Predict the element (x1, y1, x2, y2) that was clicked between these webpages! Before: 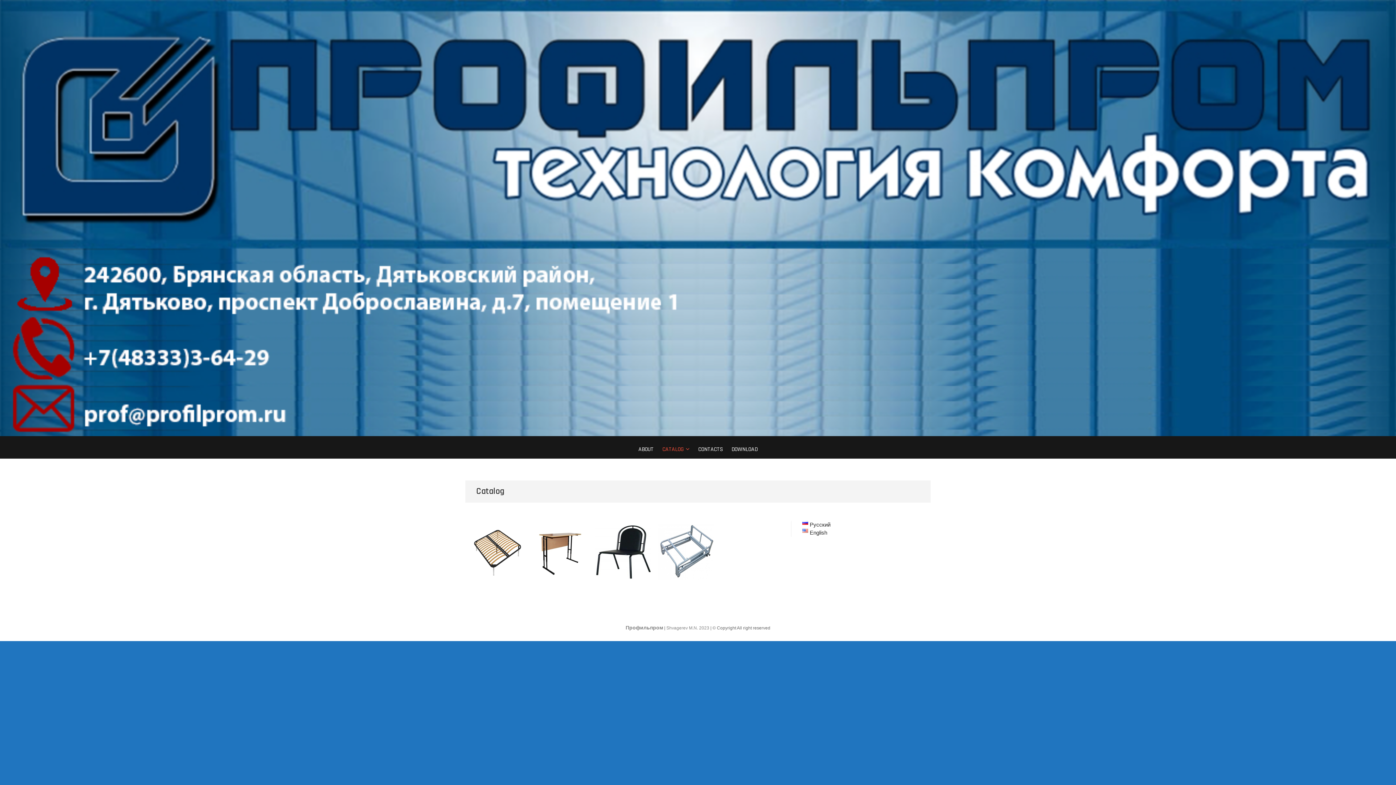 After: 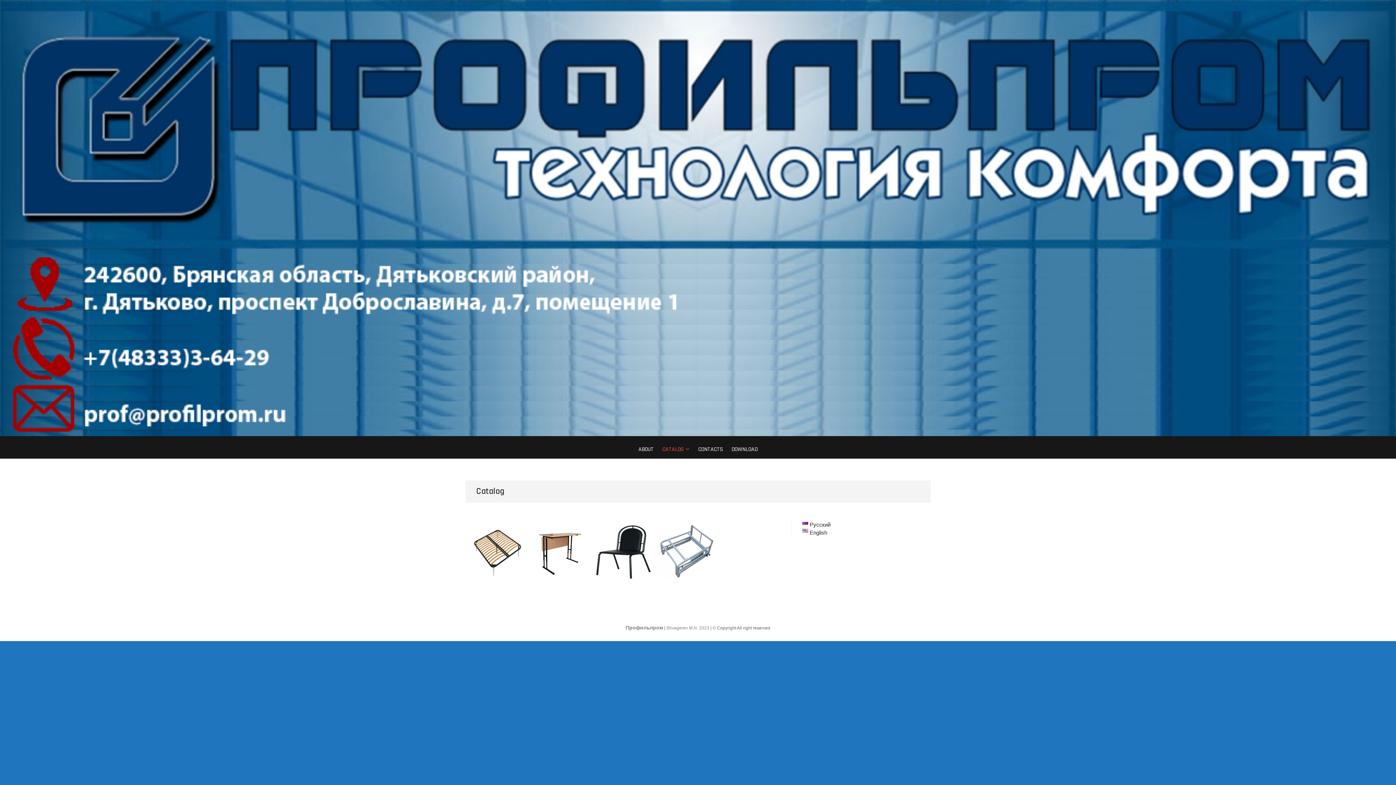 Action: bbox: (658, 440, 693, 458) label: CATALOG